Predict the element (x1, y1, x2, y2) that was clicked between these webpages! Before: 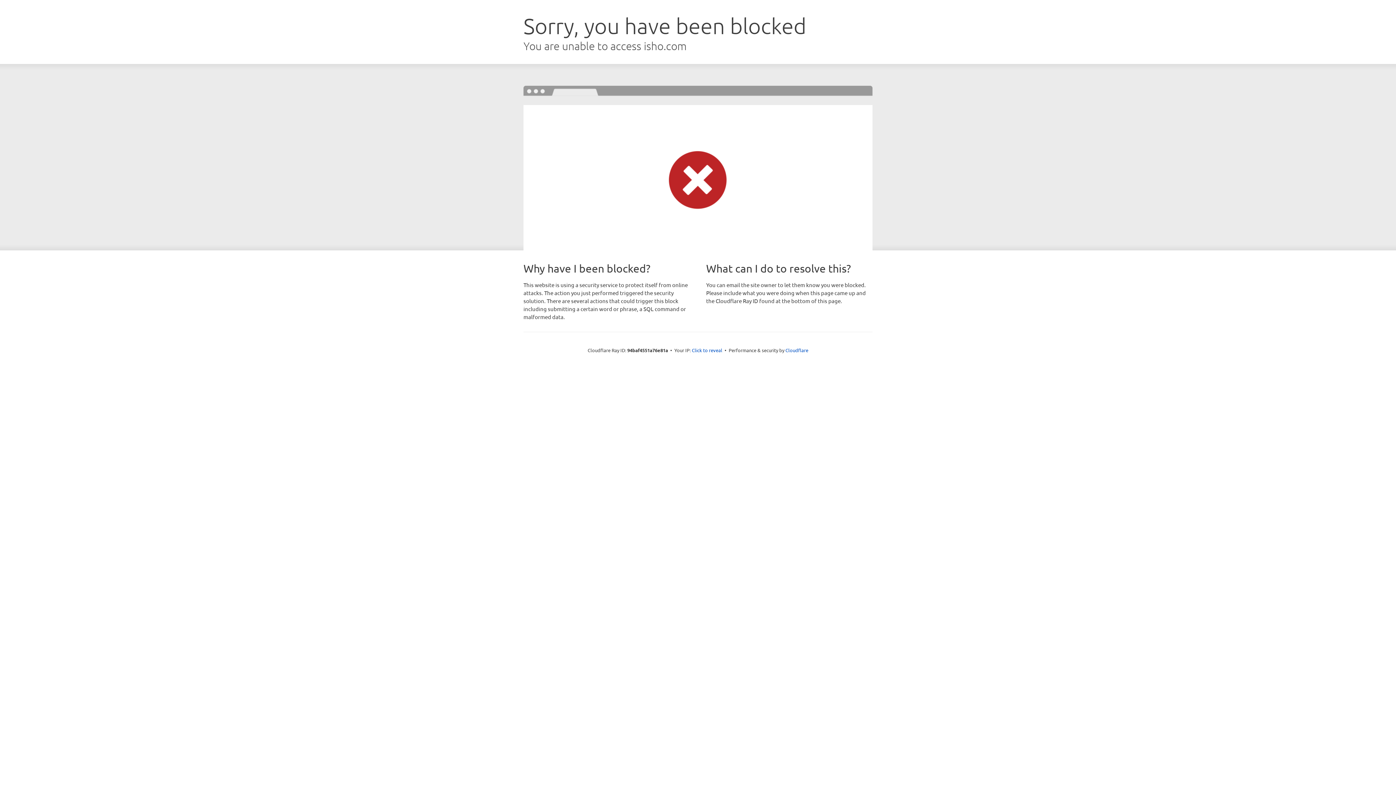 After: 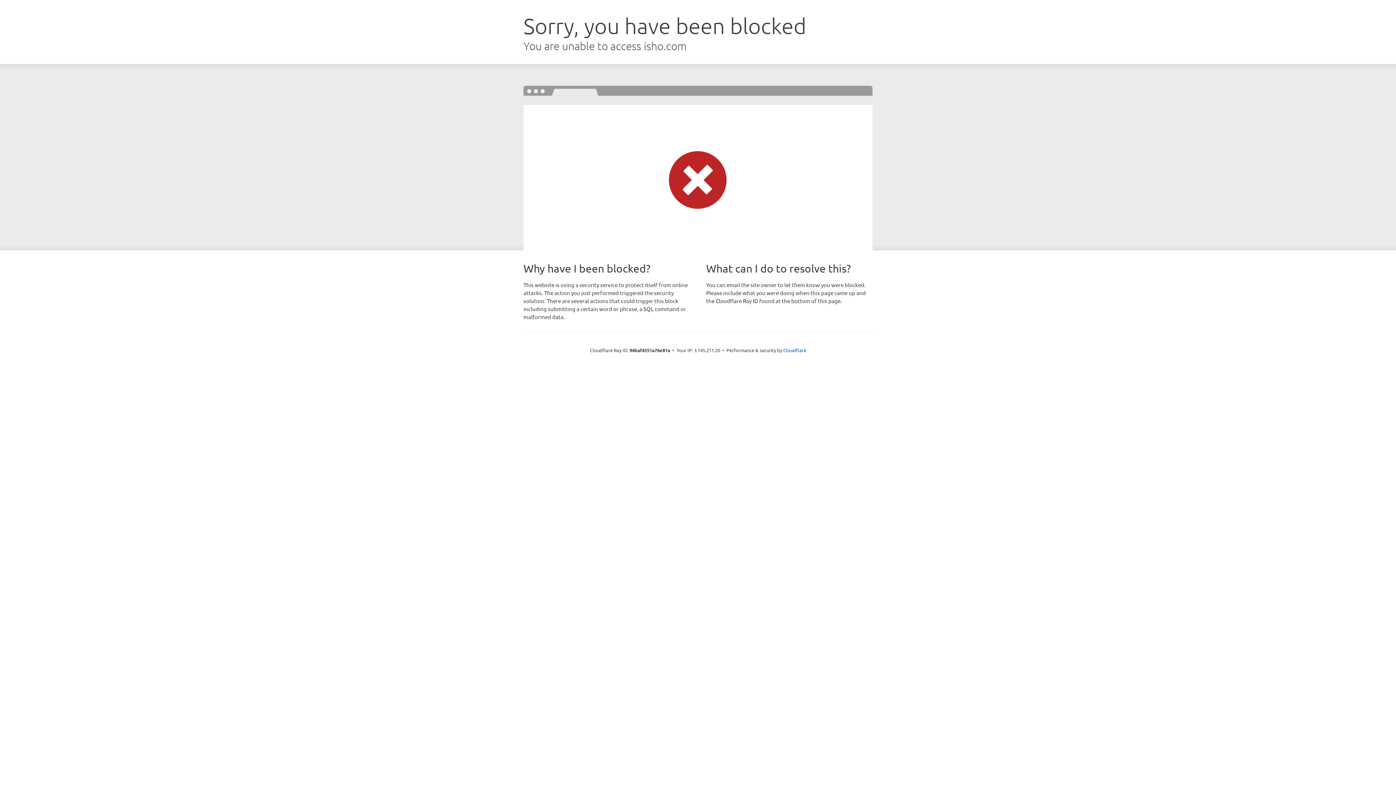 Action: label: Click to reveal bbox: (692, 346, 722, 353)